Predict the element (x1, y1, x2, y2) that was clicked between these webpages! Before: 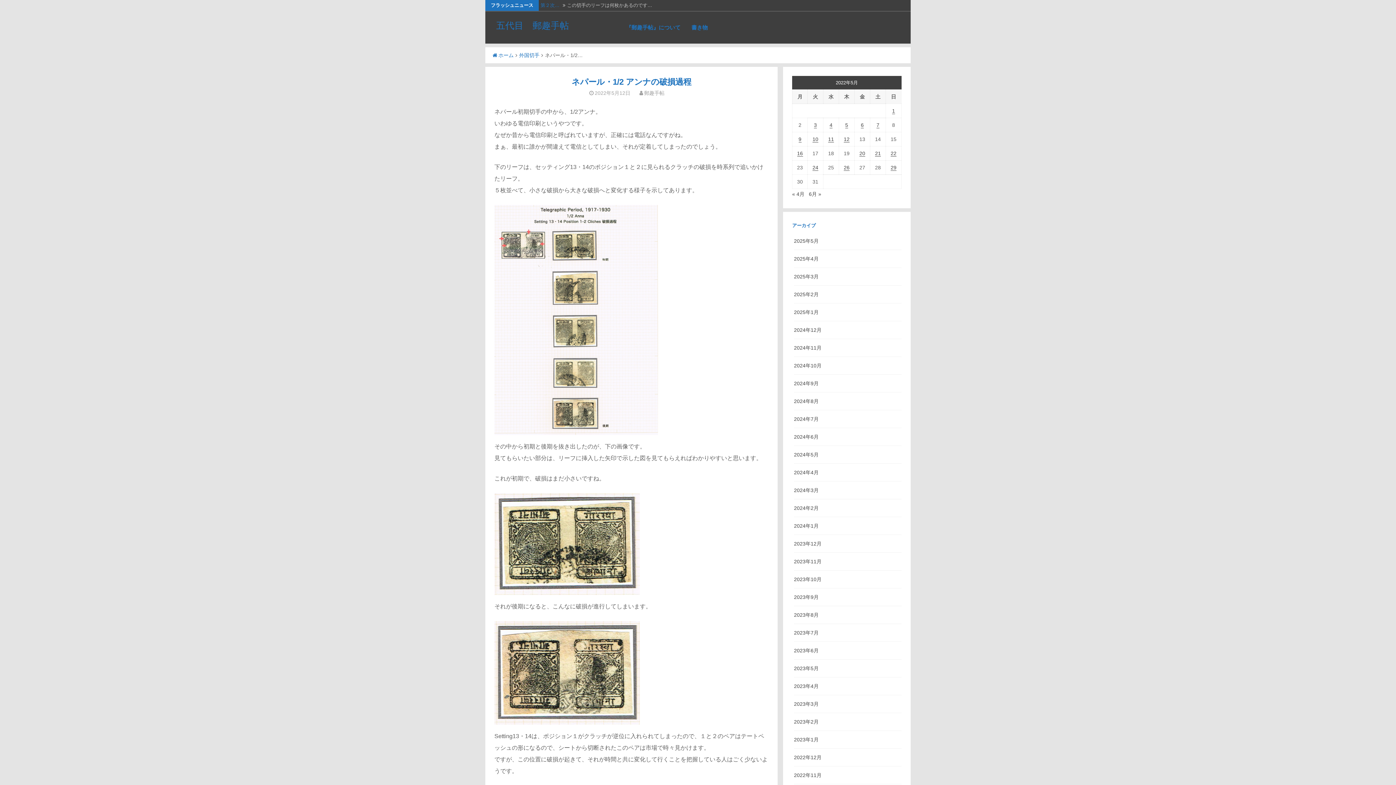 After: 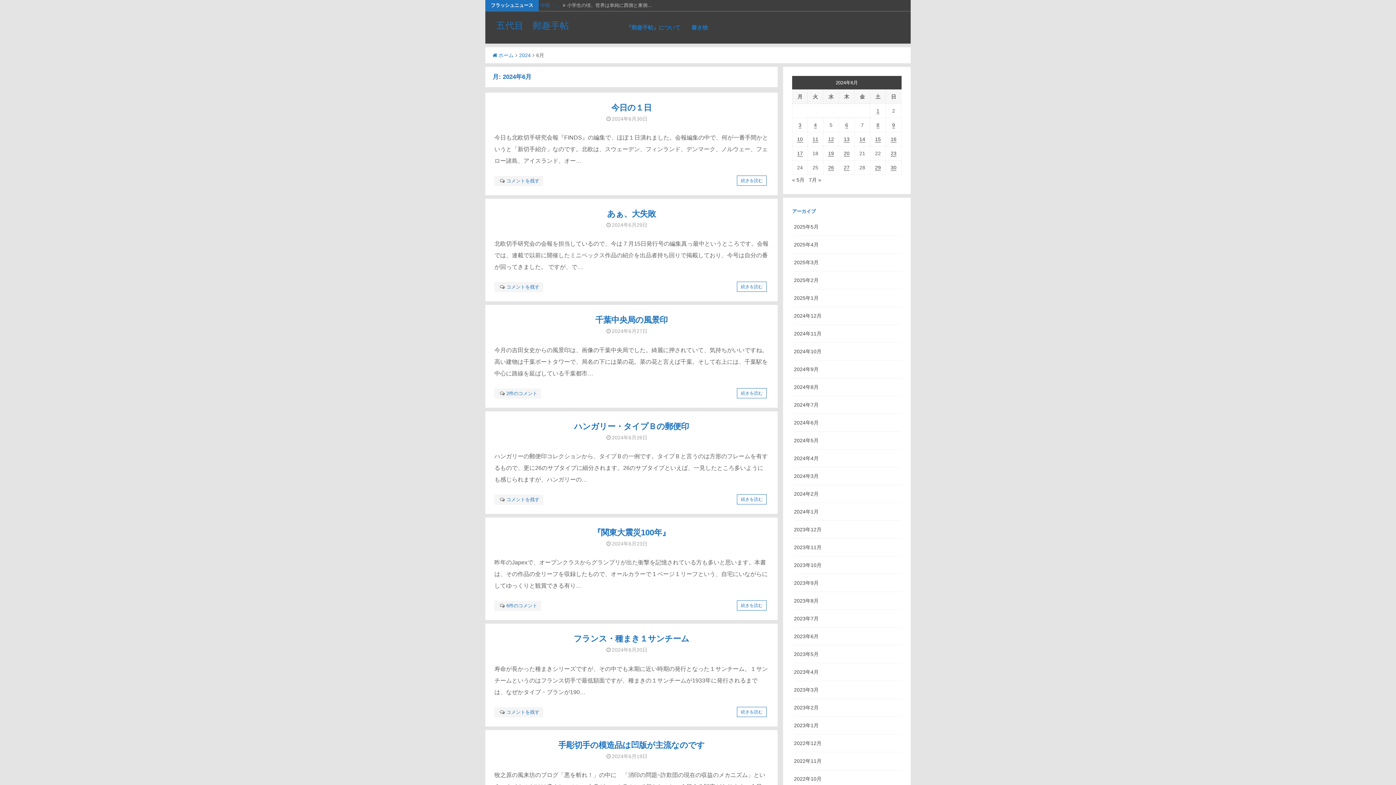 Action: label: 2024年6月 bbox: (794, 434, 818, 440)